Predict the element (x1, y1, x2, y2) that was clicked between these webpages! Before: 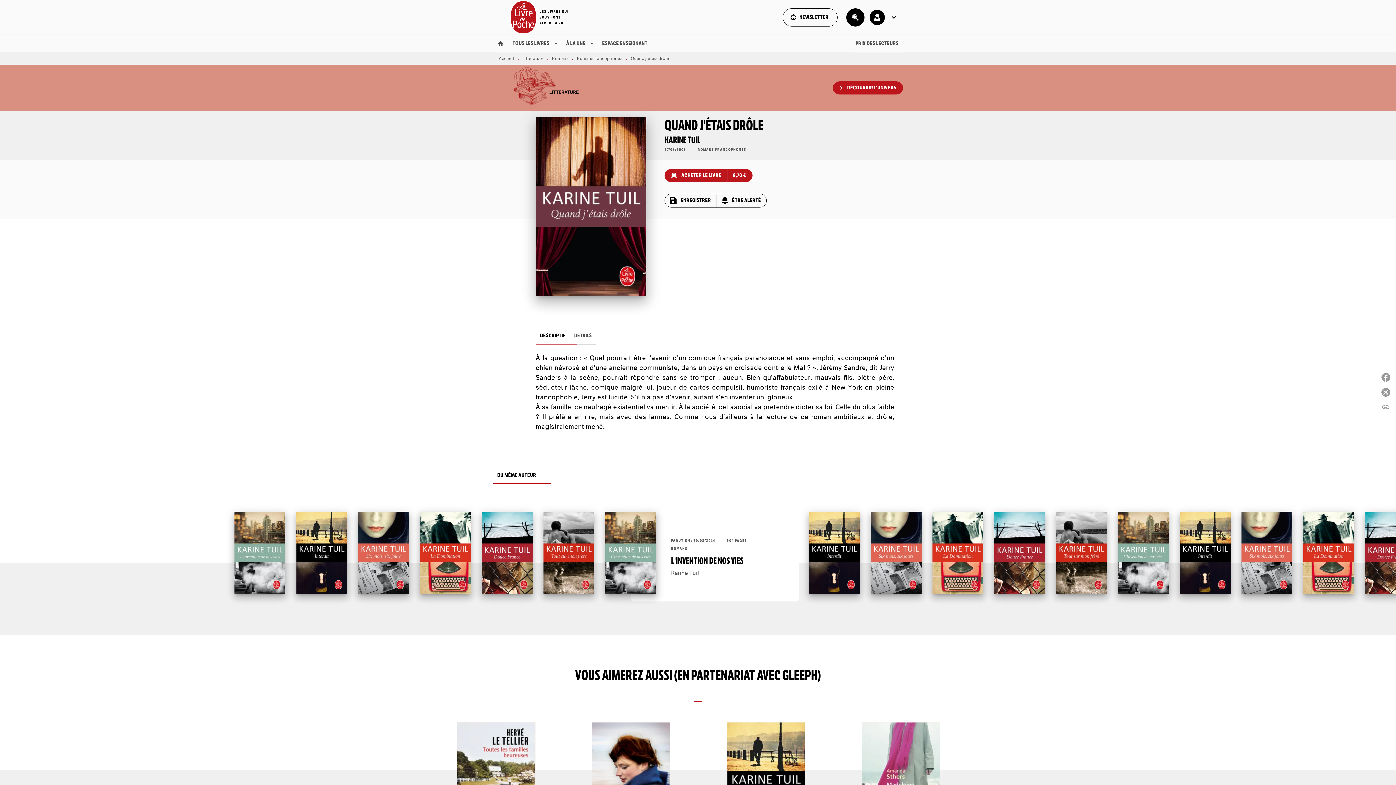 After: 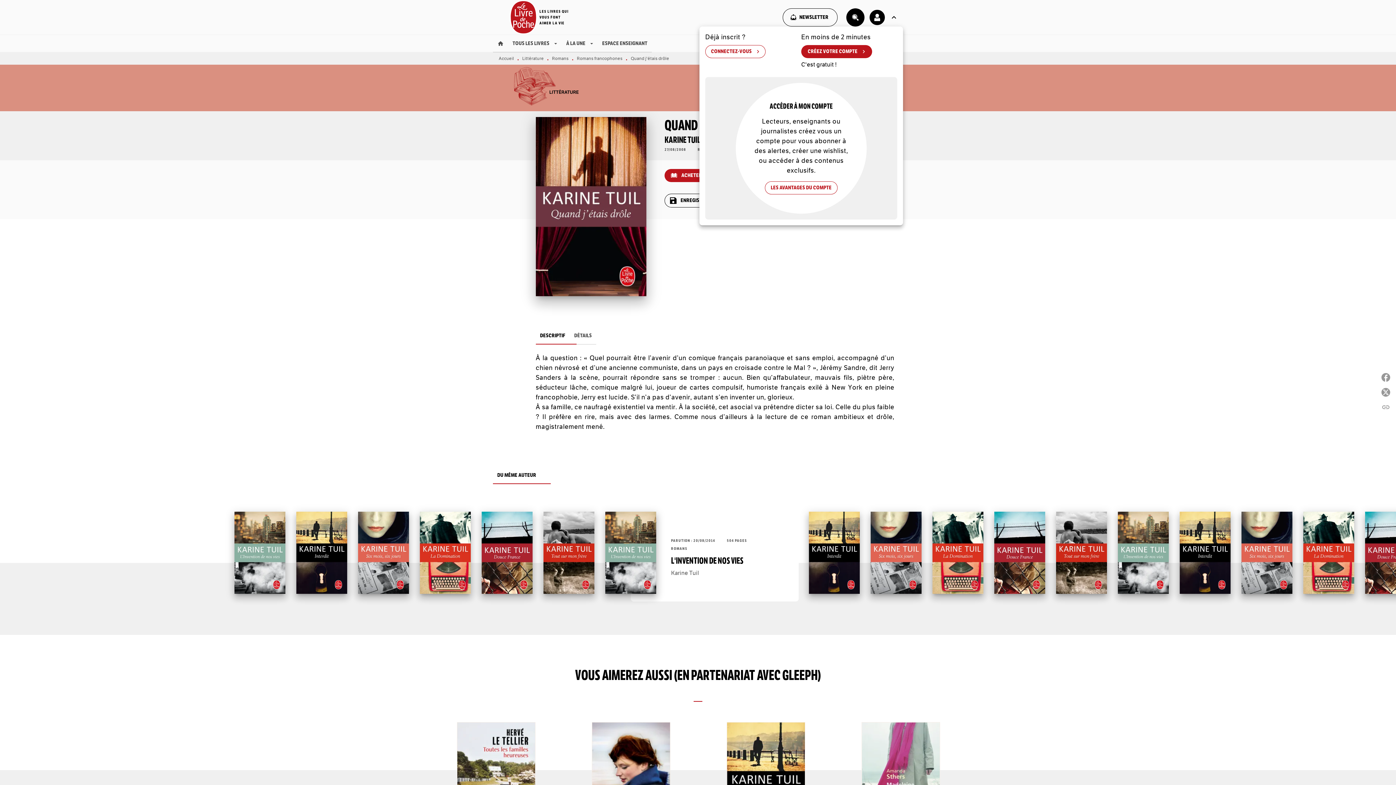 Action: bbox: (868, 8, 903, 26) label: Se connecter